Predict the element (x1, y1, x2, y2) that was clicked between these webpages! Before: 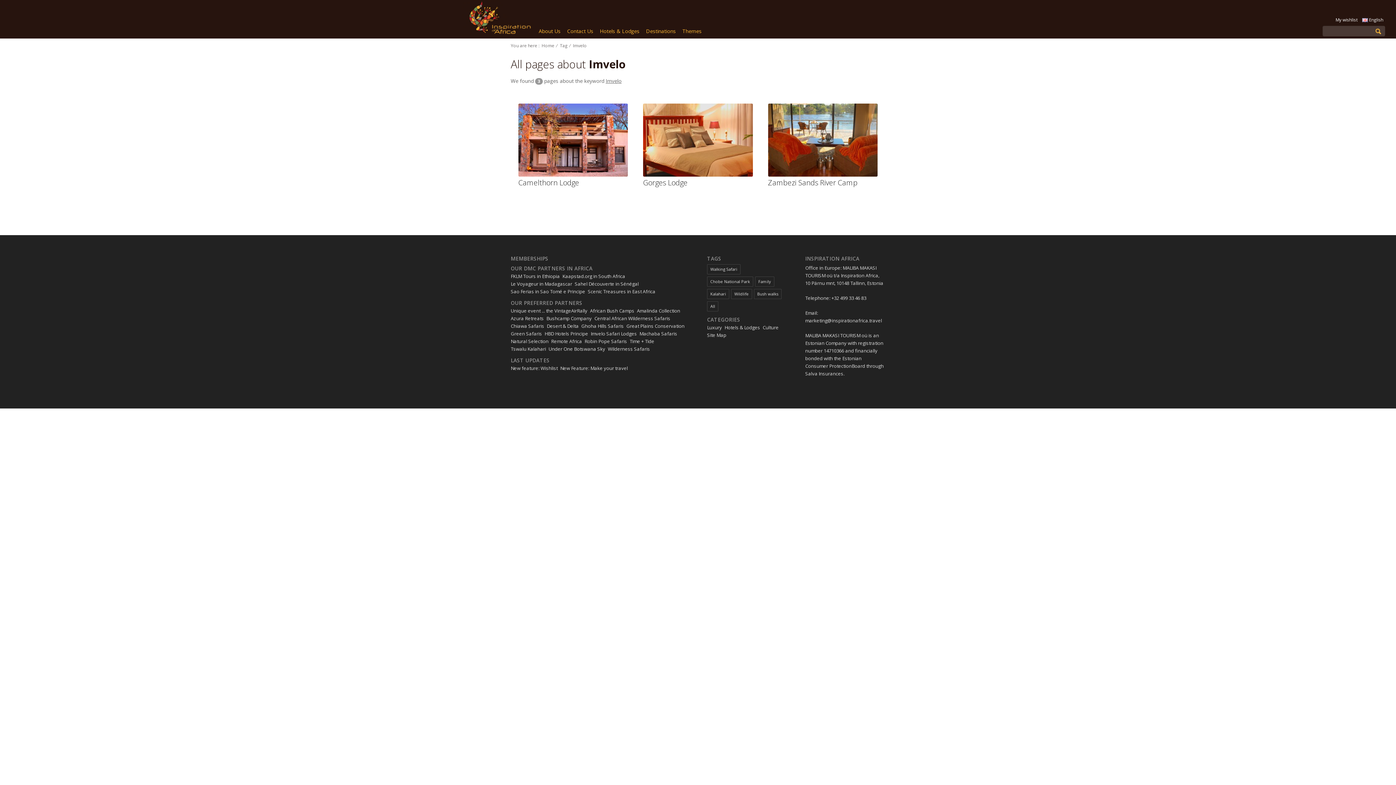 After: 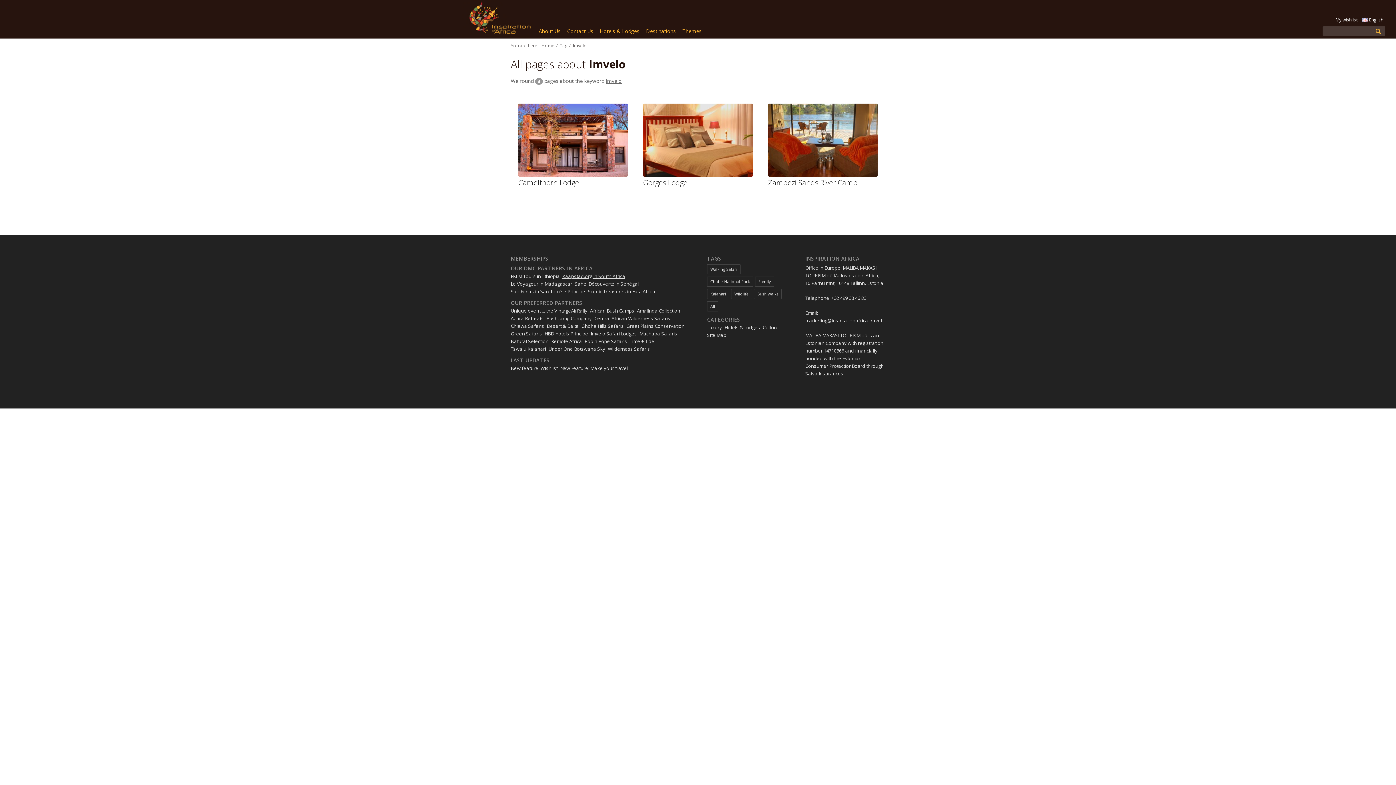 Action: label: Kaapstad.org in South Africa bbox: (562, 273, 625, 279)